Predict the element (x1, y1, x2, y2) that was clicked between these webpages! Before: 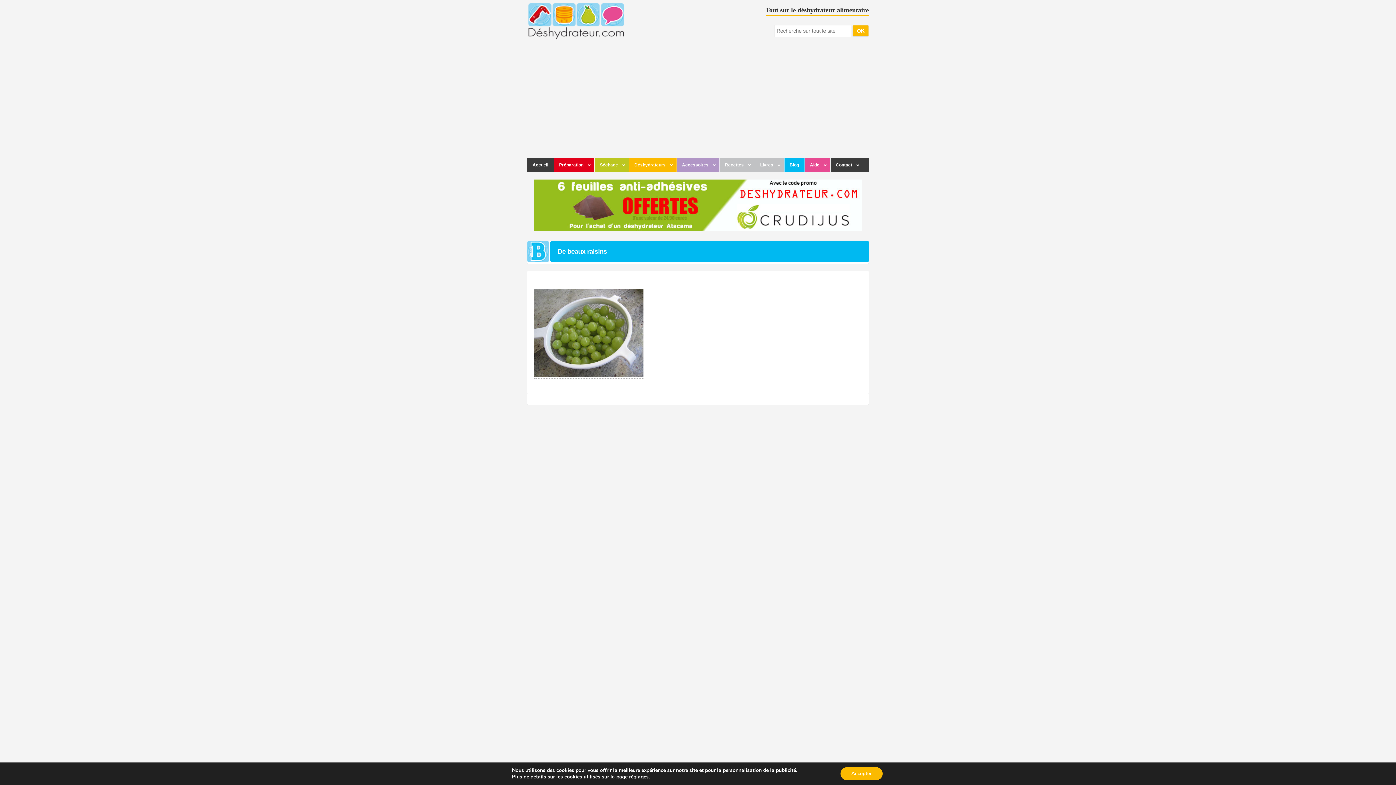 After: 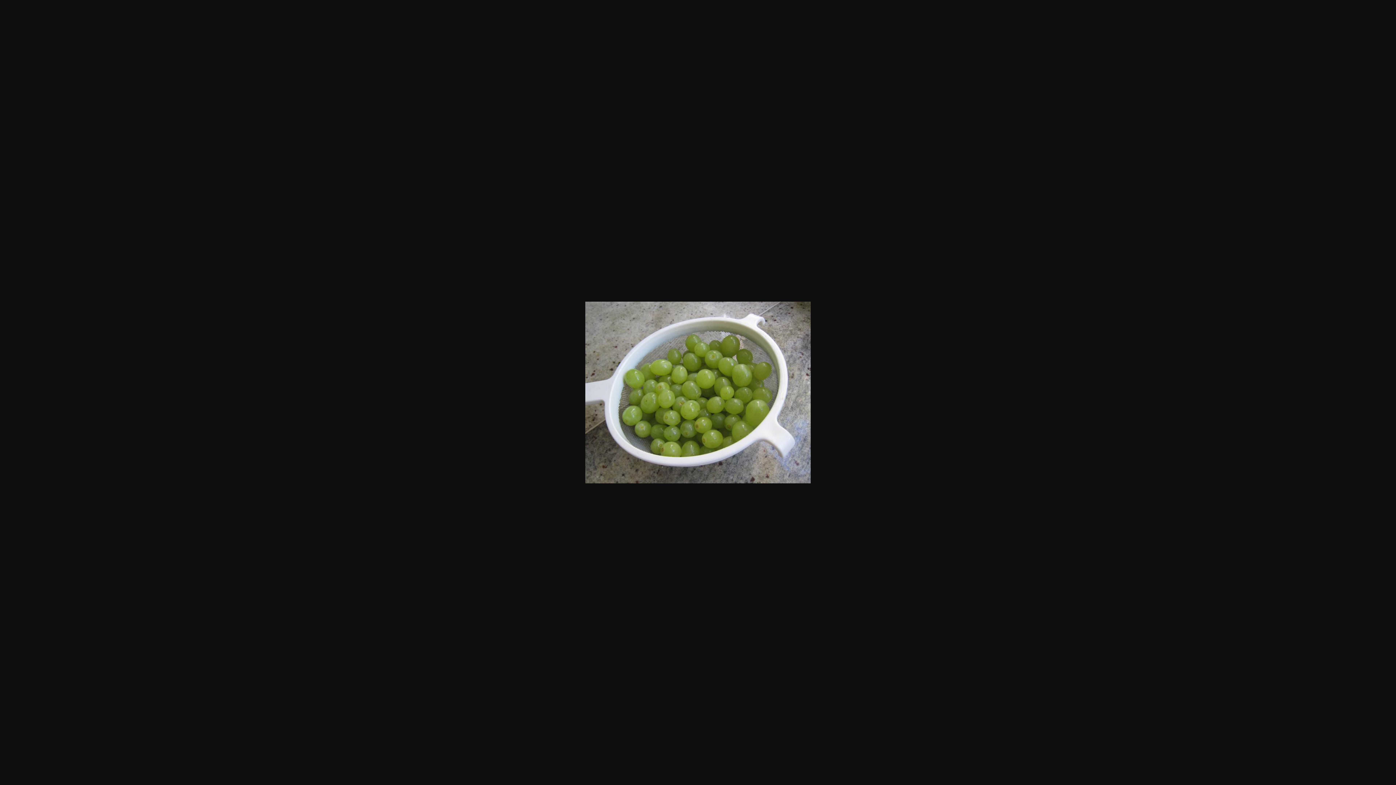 Action: bbox: (534, 372, 643, 378)